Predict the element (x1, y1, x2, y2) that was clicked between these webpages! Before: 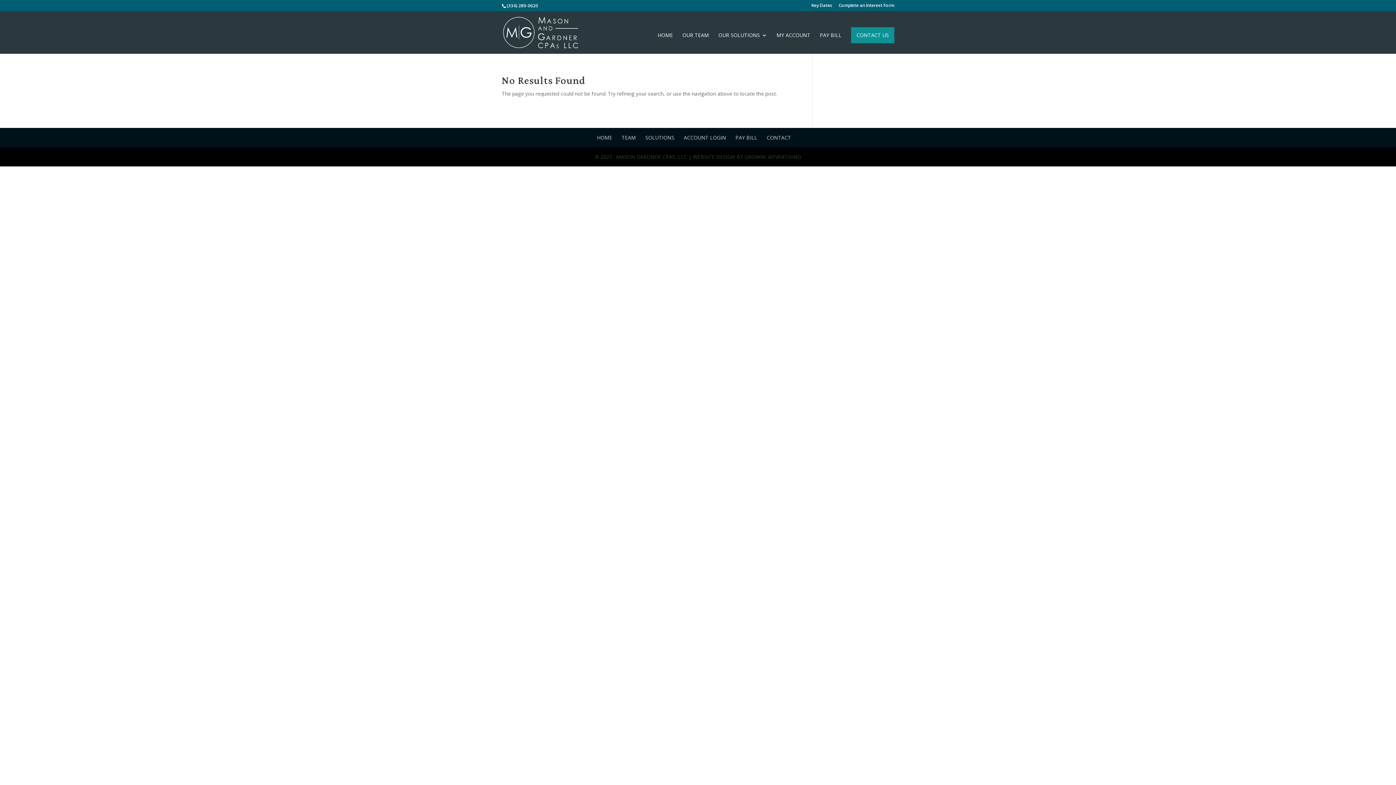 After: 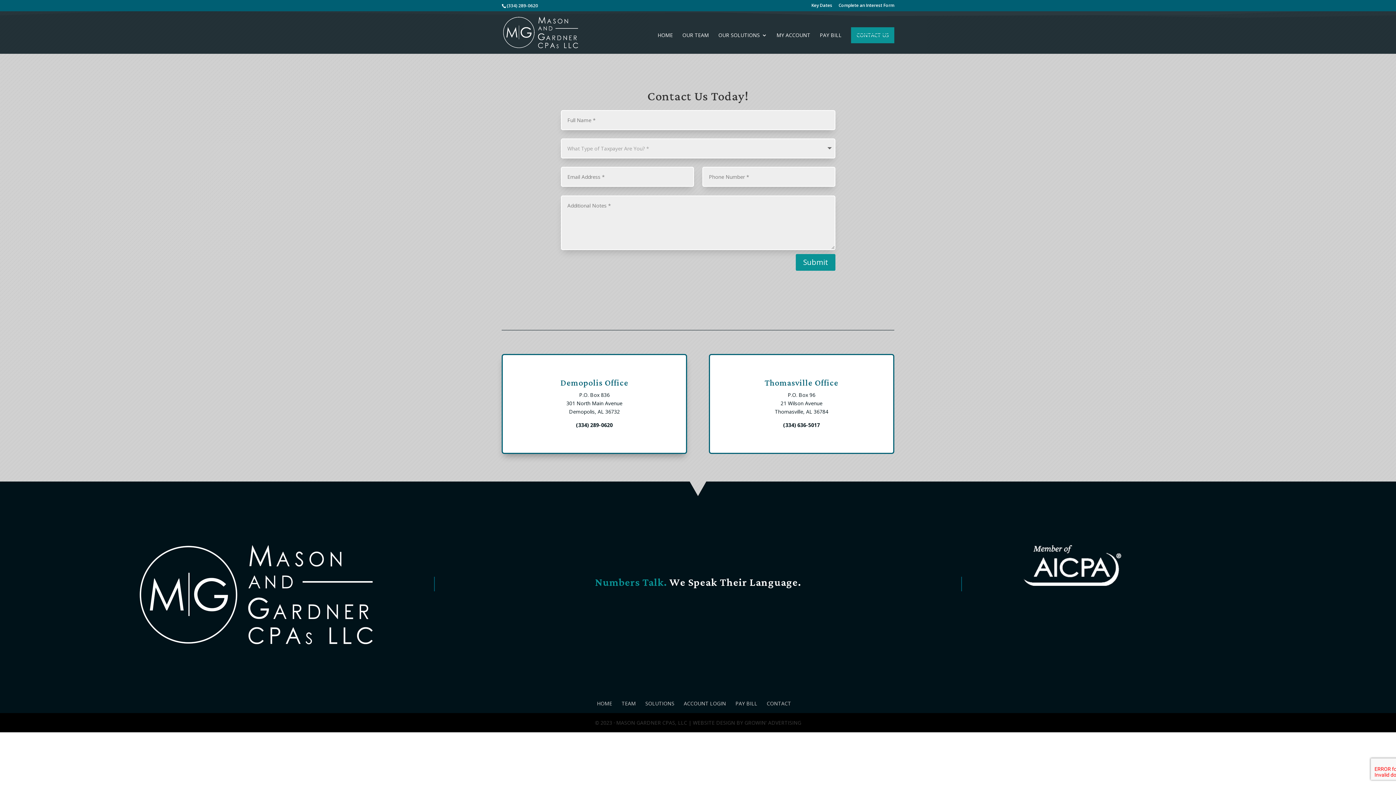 Action: label: CONTACT US bbox: (851, 27, 894, 43)